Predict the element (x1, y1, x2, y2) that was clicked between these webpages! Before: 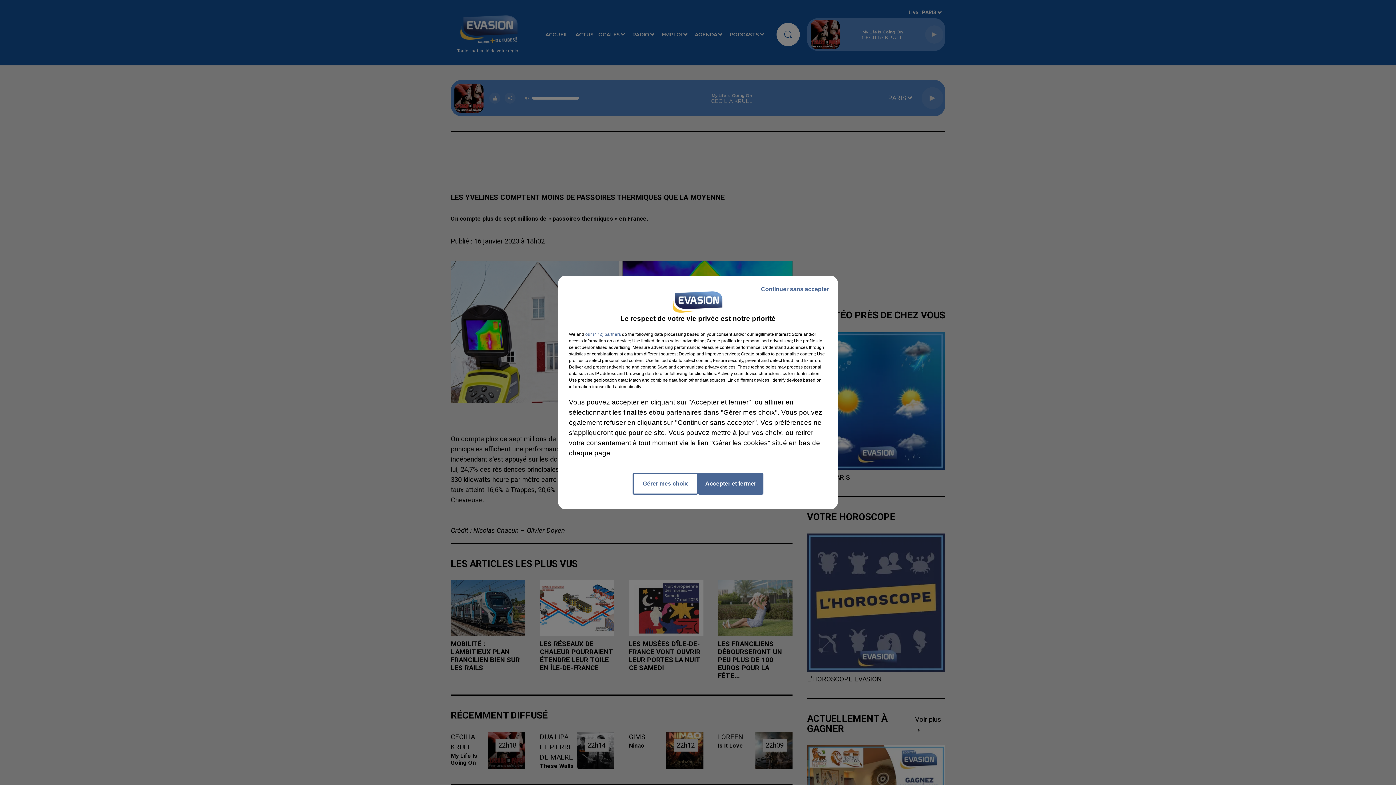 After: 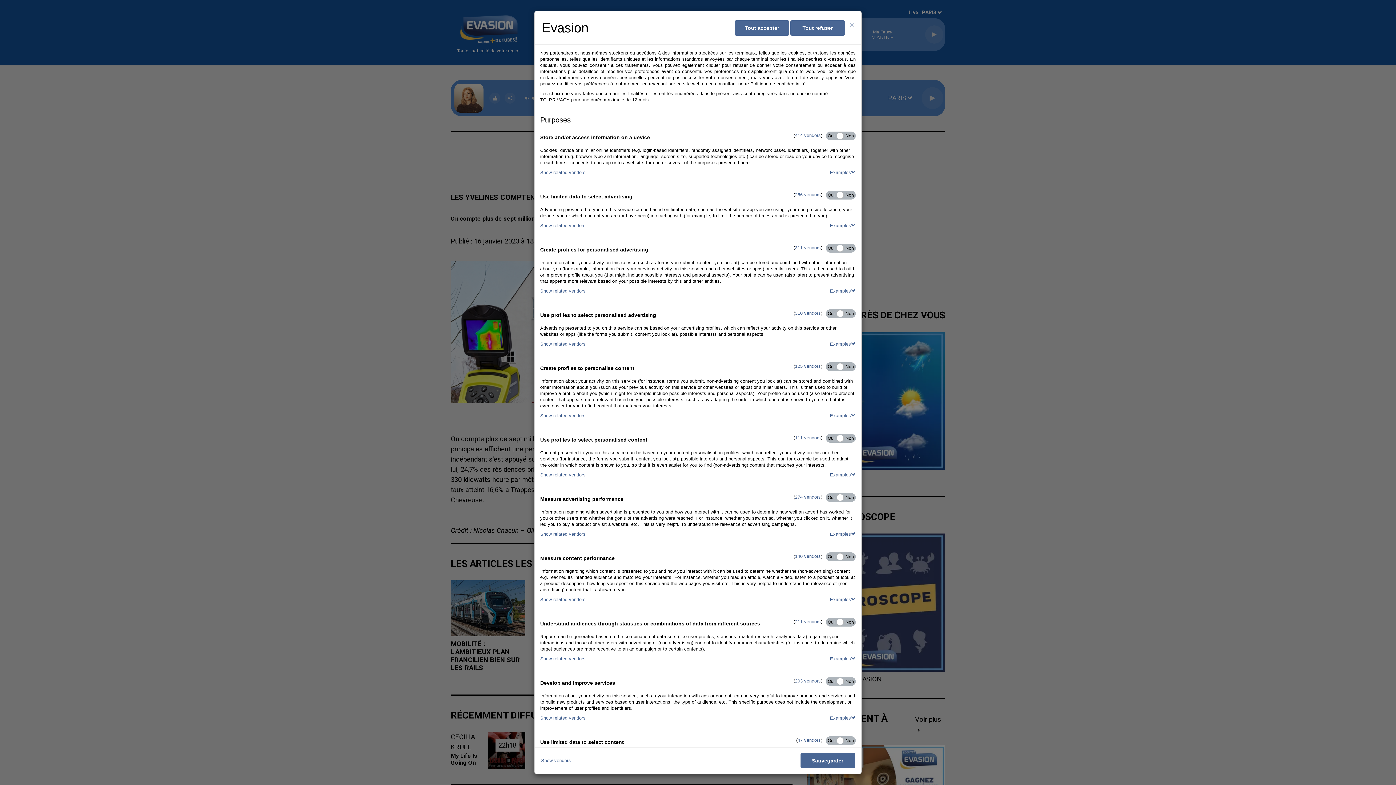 Action: label: Gérer mes choix bbox: (632, 473, 698, 494)